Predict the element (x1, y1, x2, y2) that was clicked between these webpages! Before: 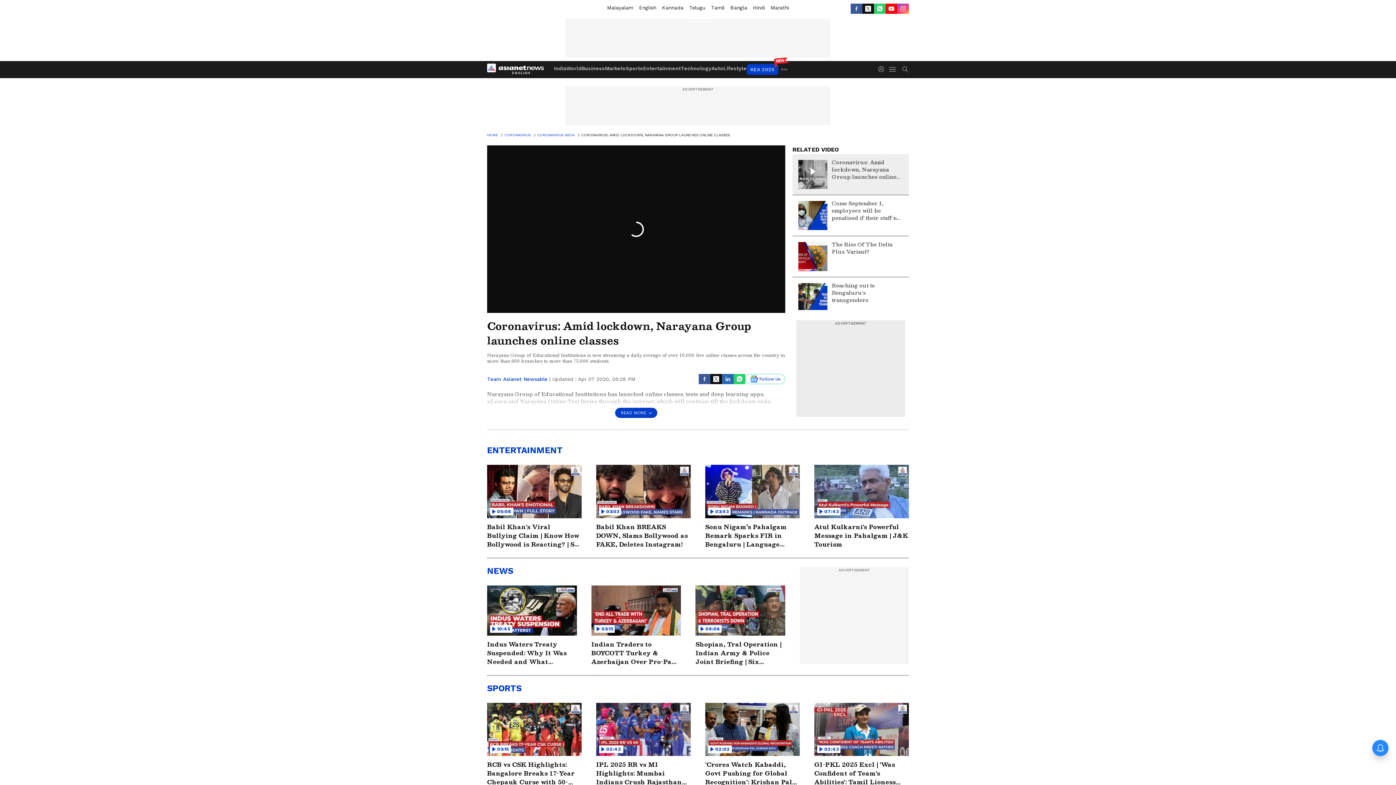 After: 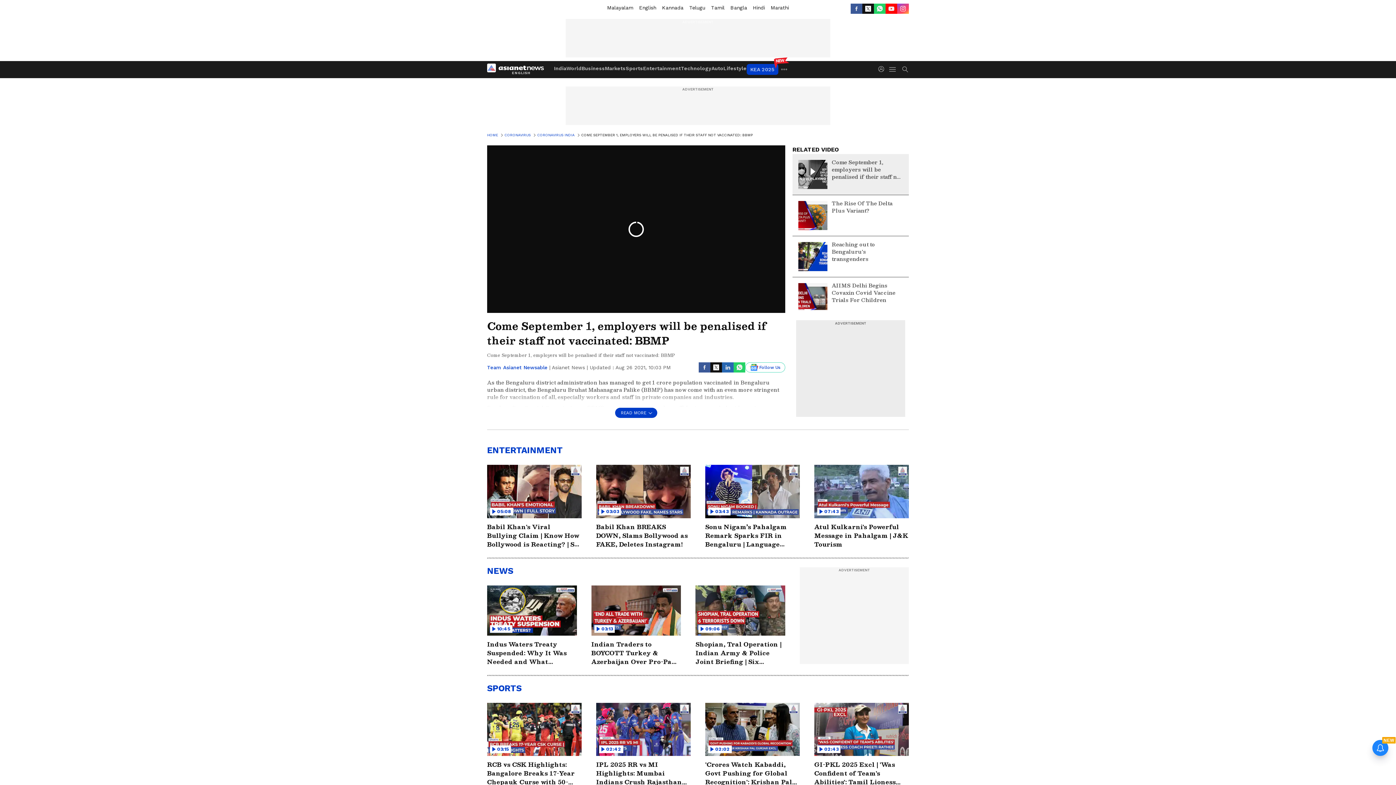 Action: label: Come September 1, employers will be penalised if their staff not vaccinated: BBMP bbox: (798, 201, 903, 230)